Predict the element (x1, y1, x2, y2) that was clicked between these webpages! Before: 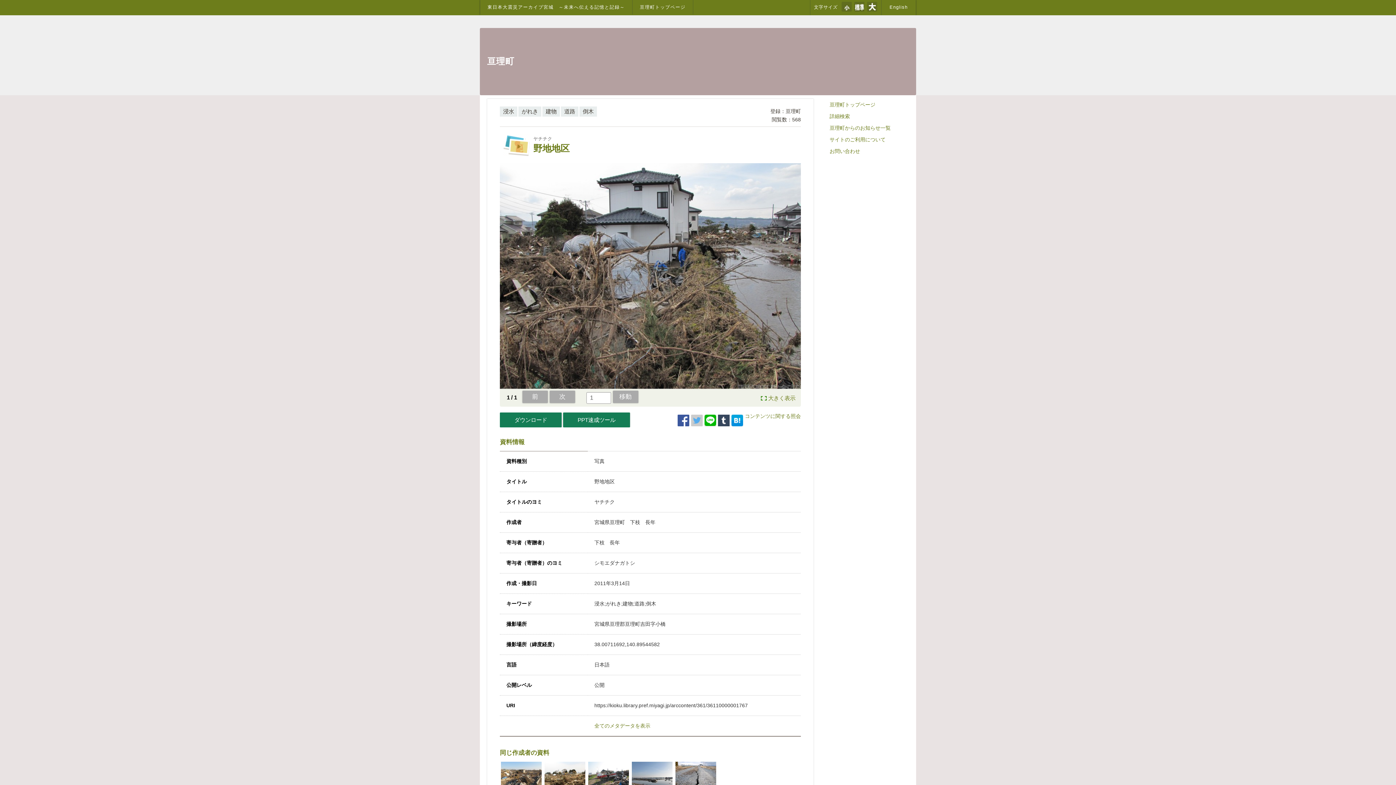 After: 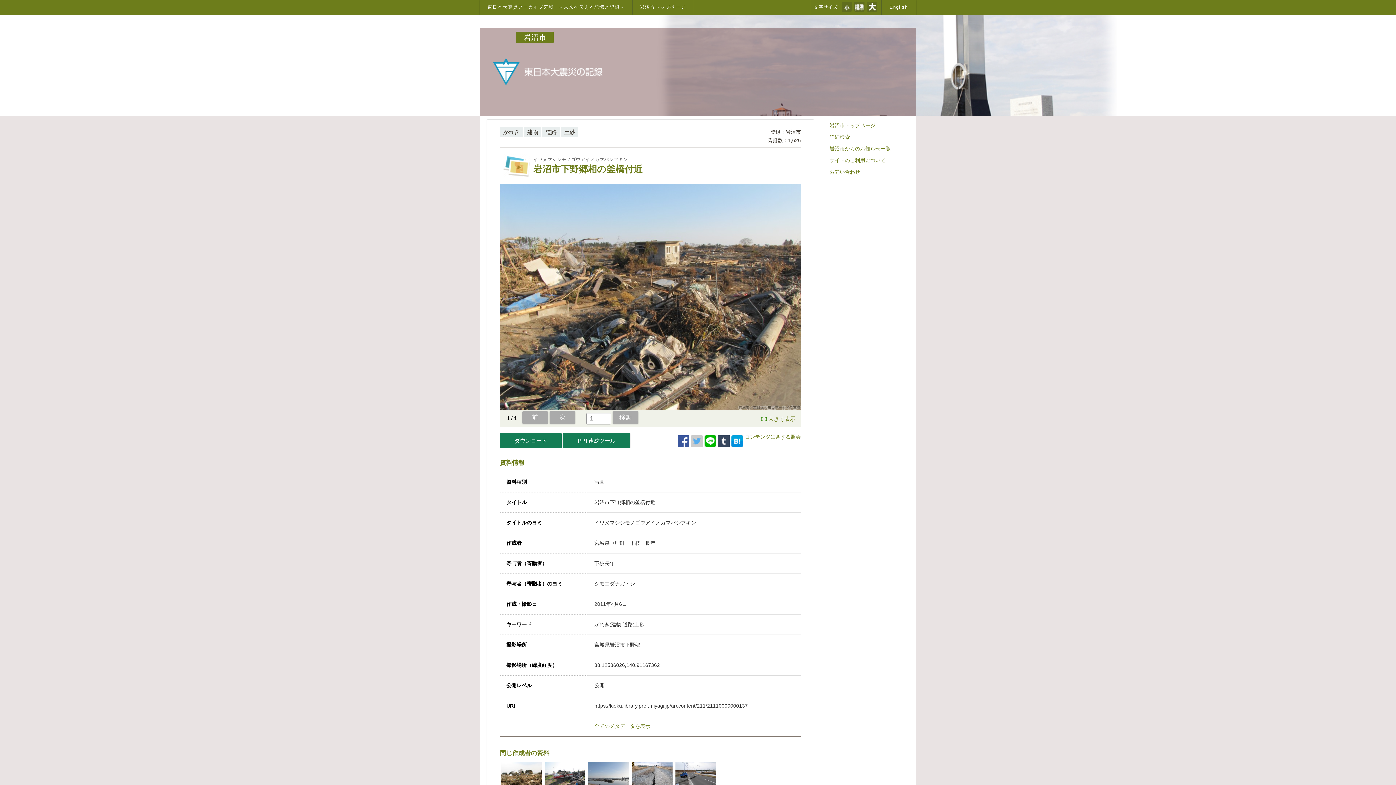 Action: bbox: (501, 762, 541, 801) label: 2011年4月6日